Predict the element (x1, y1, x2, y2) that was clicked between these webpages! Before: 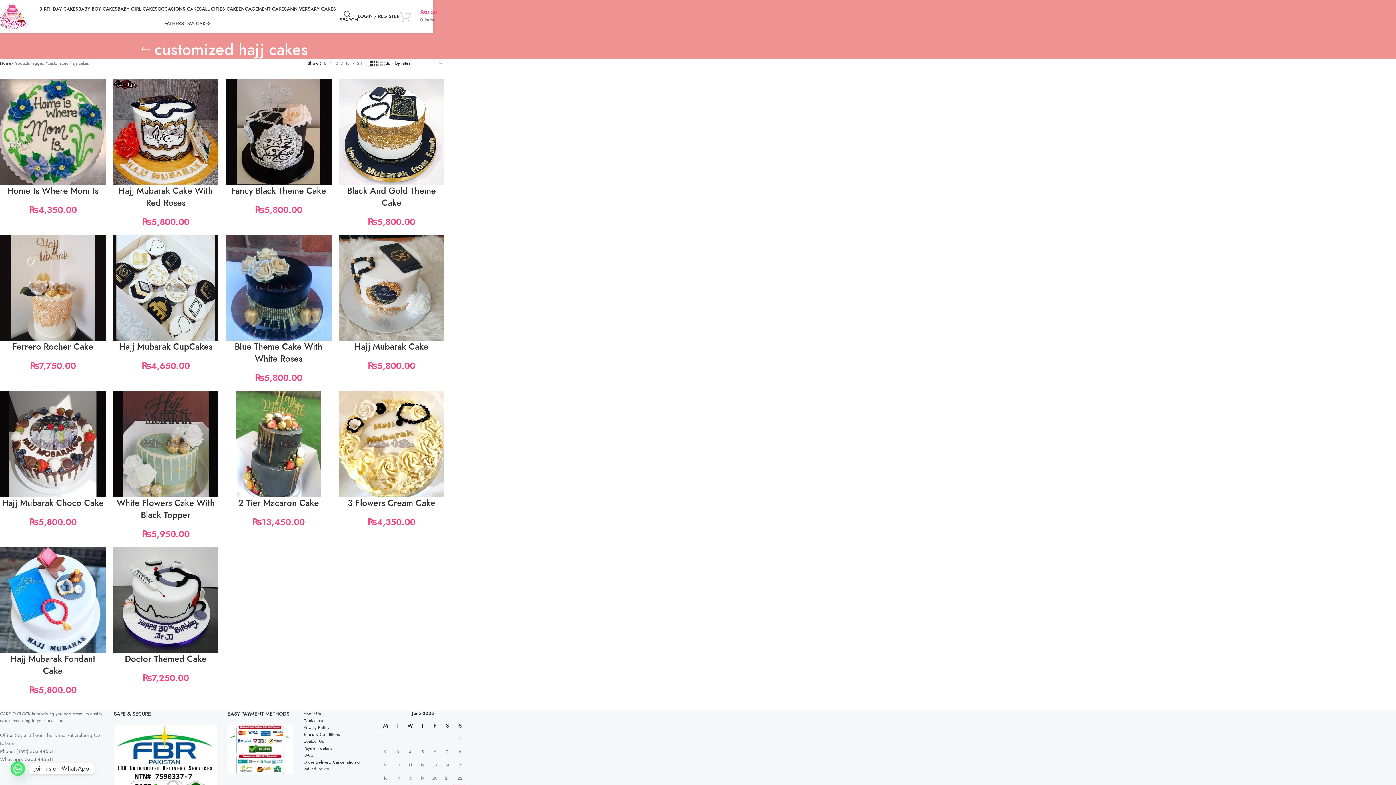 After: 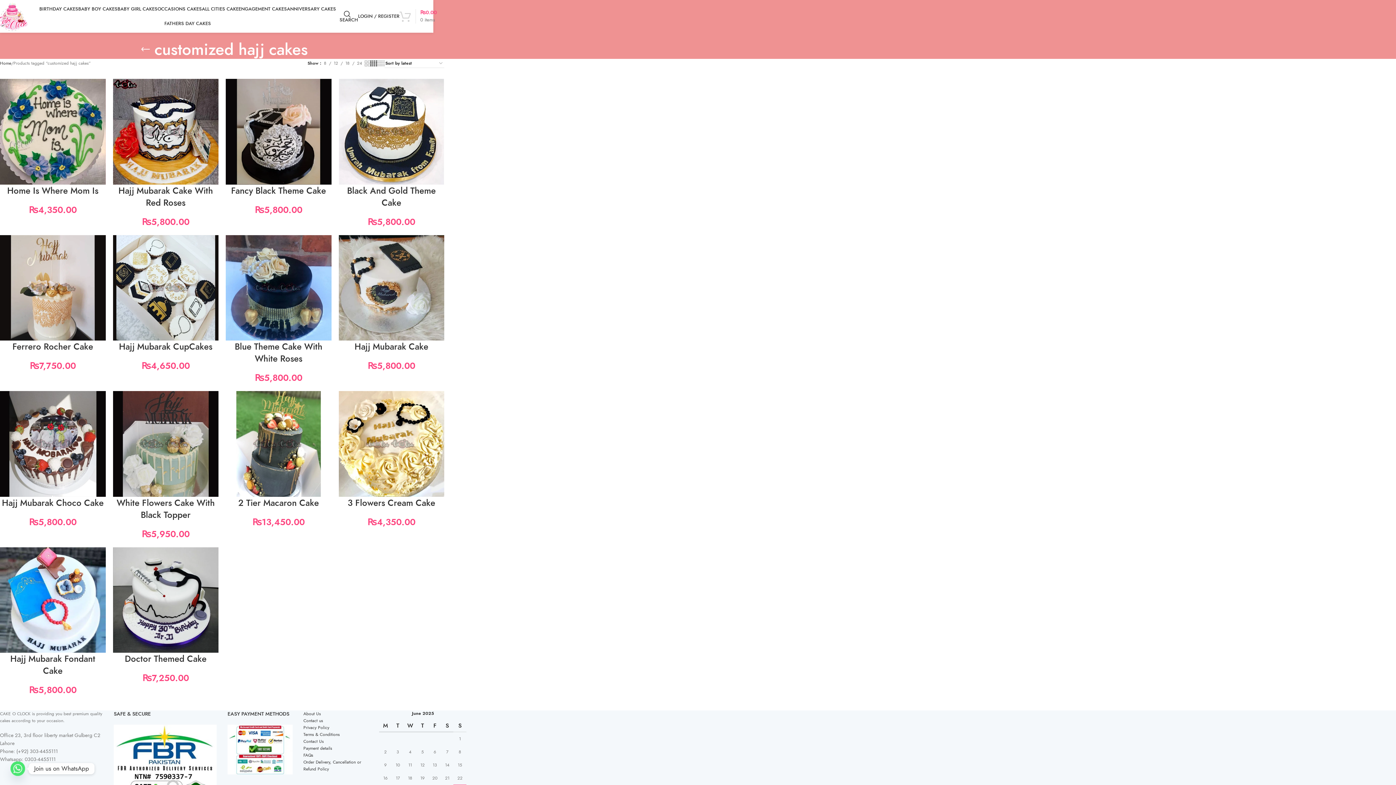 Action: bbox: (370, 59, 377, 67) label: Grid view 4